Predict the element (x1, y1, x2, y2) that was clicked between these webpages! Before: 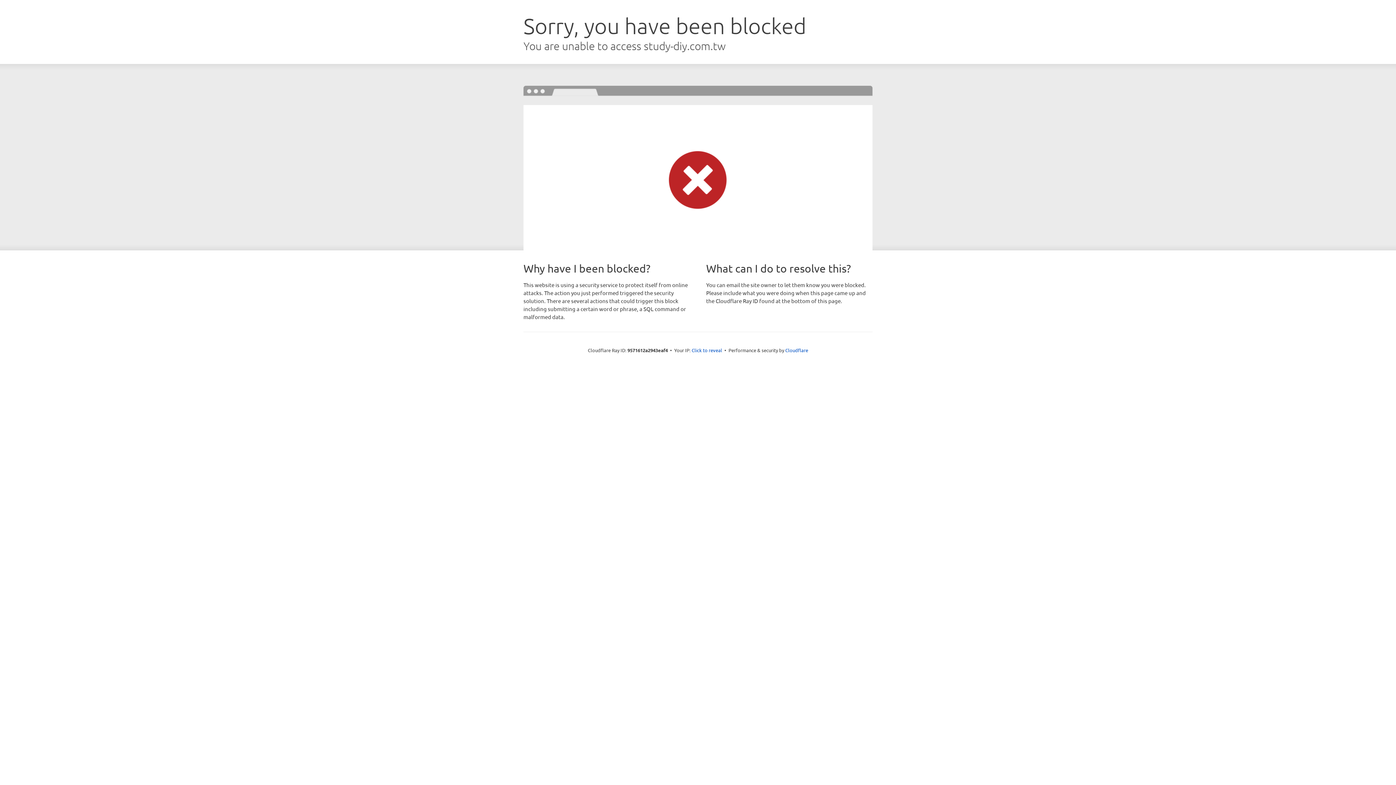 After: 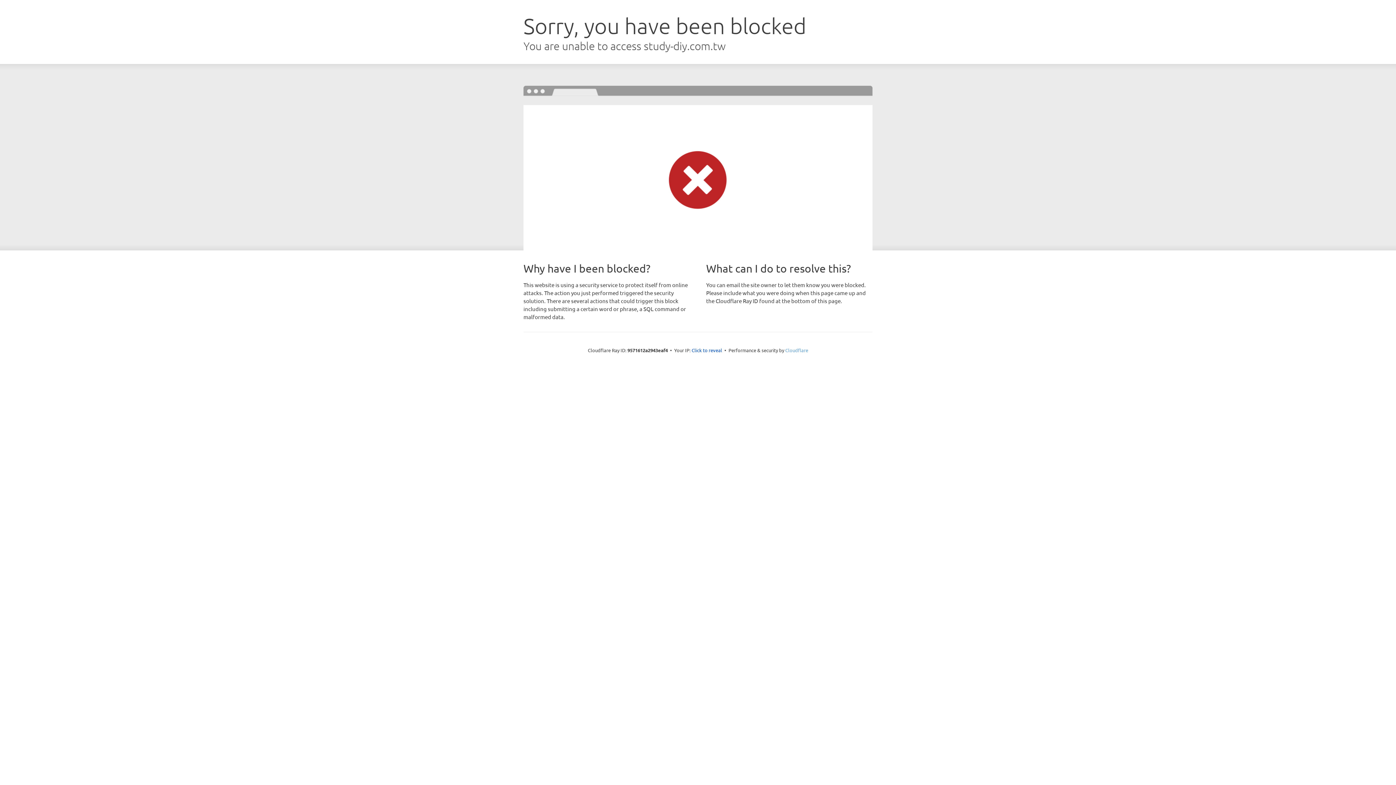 Action: bbox: (785, 347, 808, 353) label: Cloudflare